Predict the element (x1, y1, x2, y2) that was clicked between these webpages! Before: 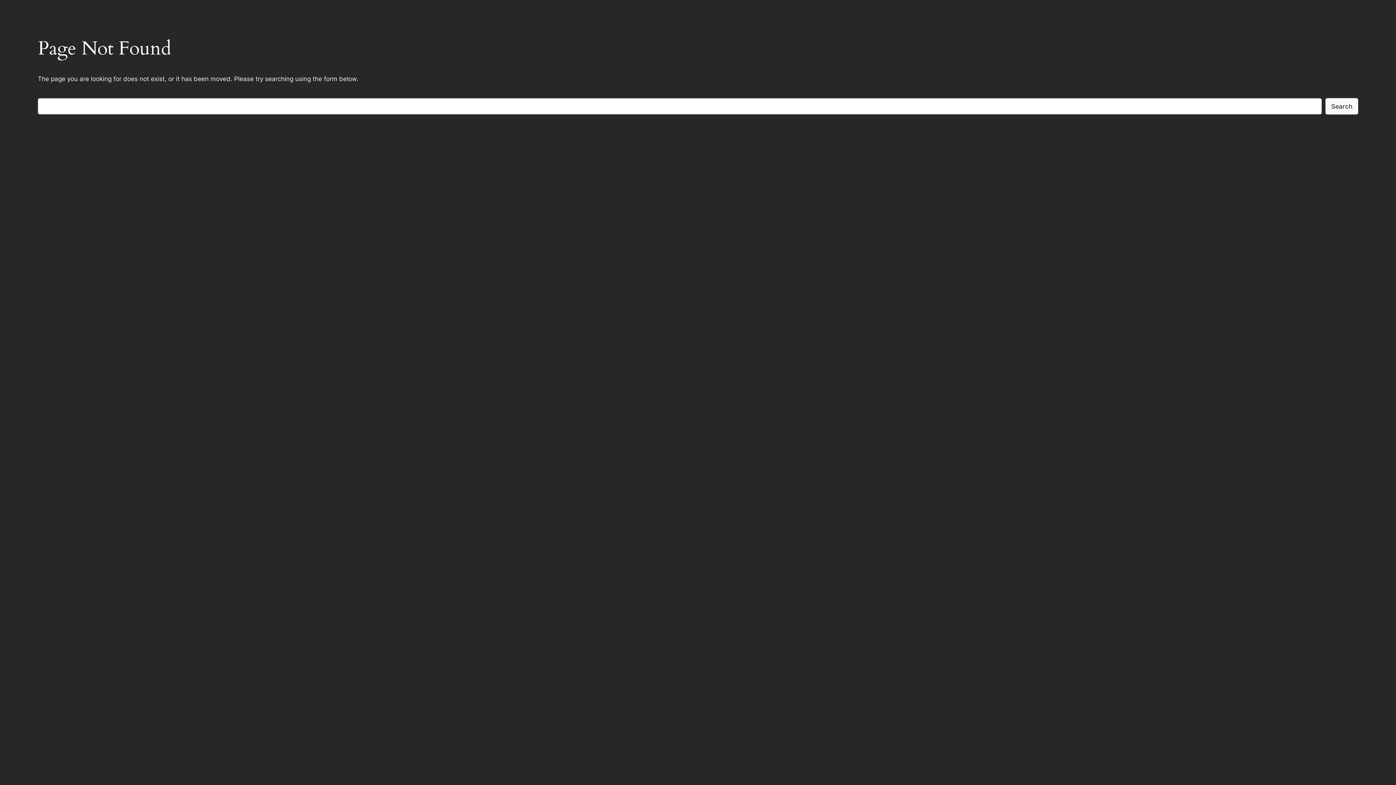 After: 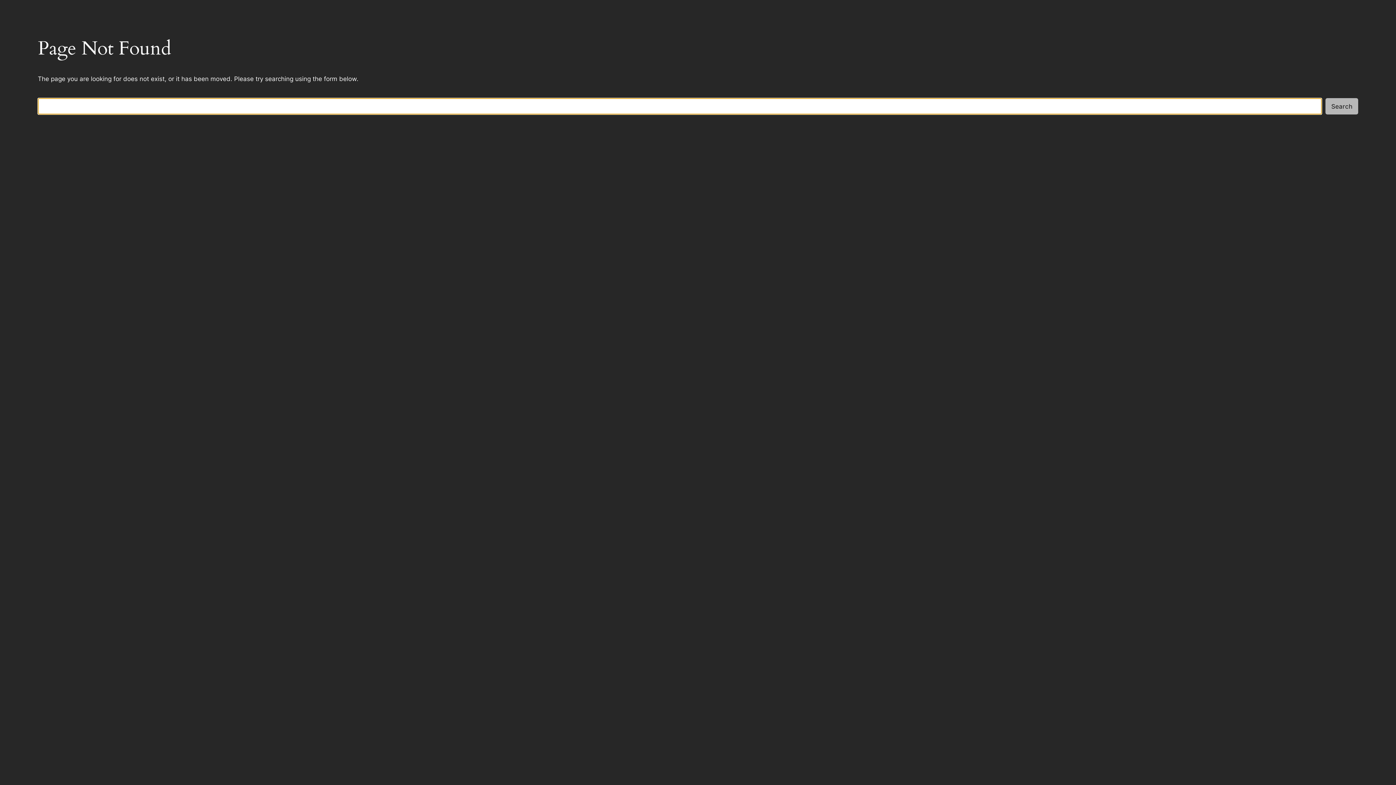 Action: bbox: (1325, 98, 1358, 114) label: Search